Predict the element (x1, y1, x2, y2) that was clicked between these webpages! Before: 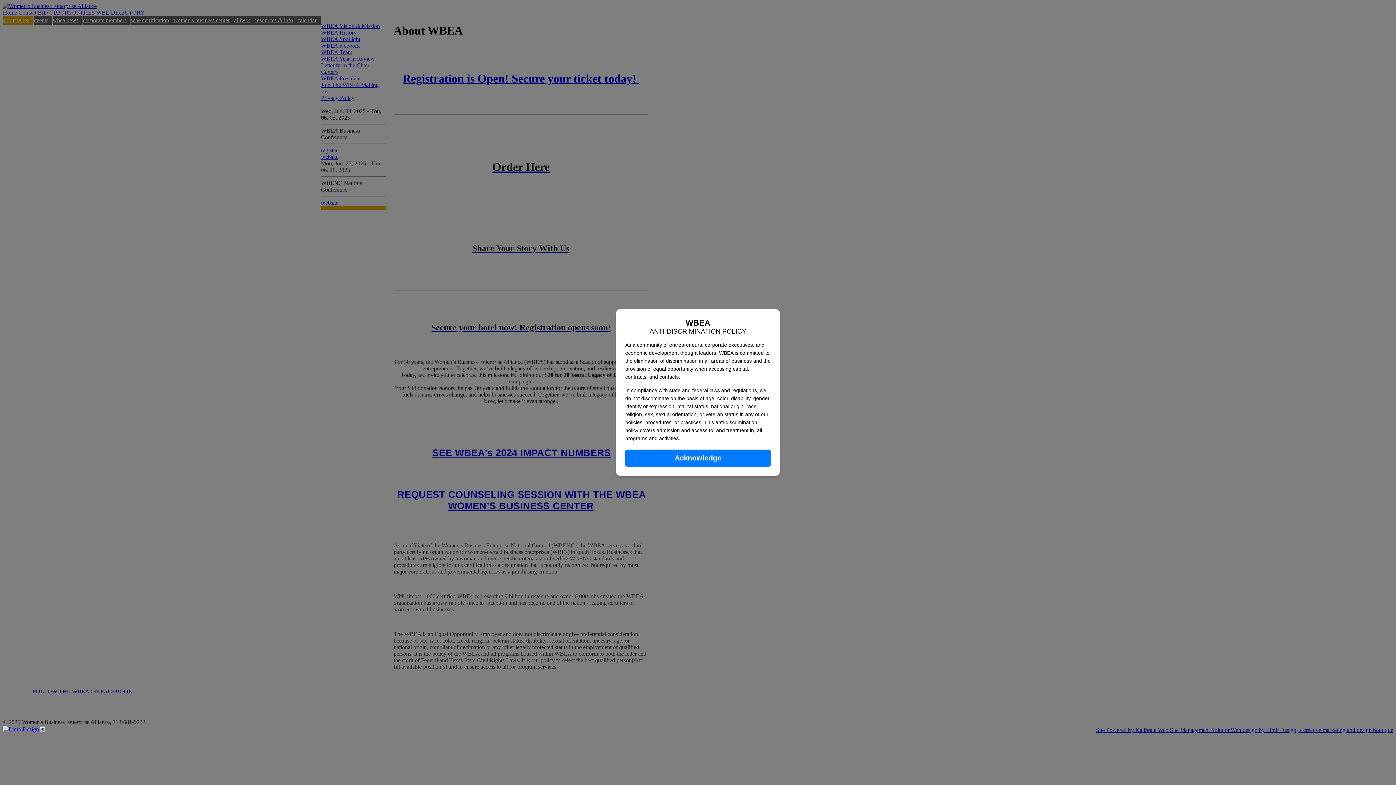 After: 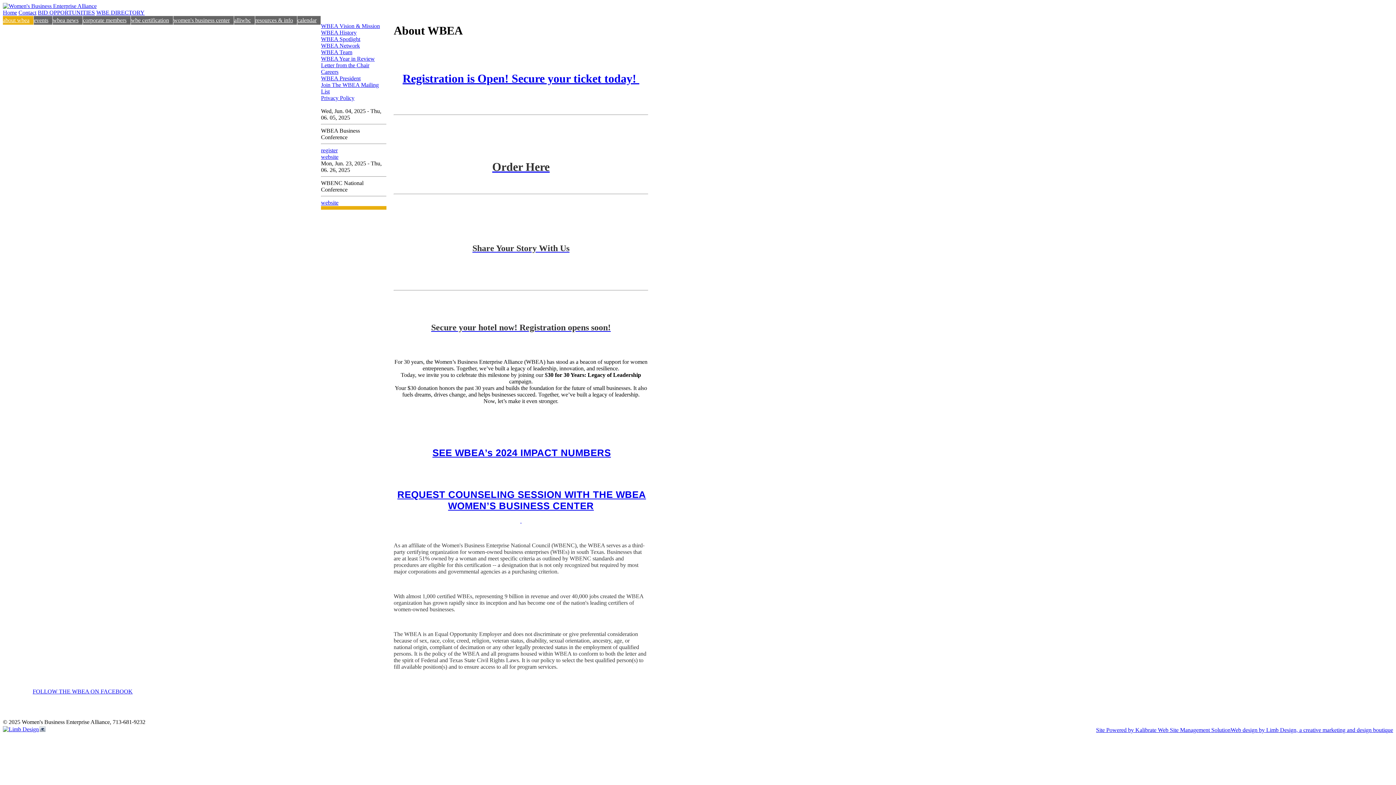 Action: bbox: (625, 449, 770, 466) label: Acknowledge